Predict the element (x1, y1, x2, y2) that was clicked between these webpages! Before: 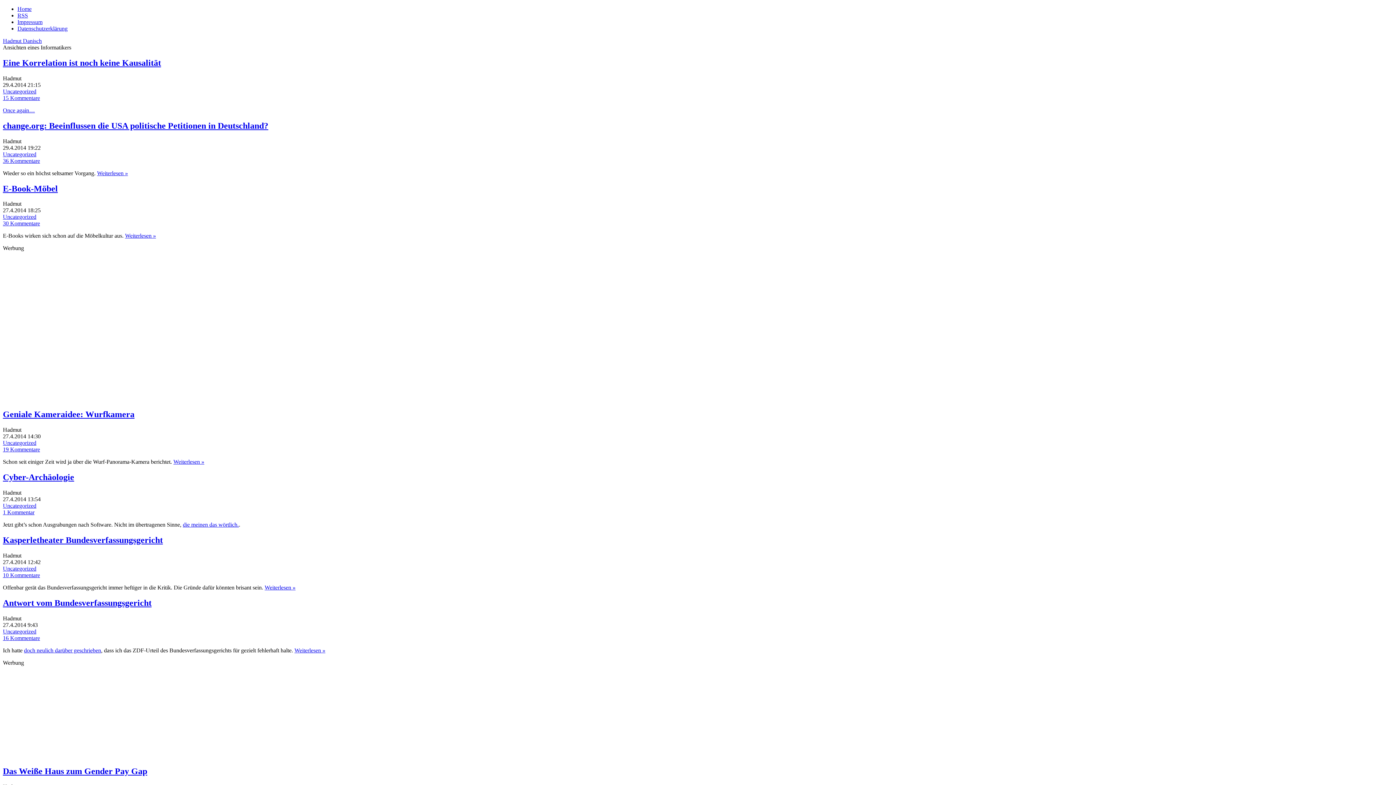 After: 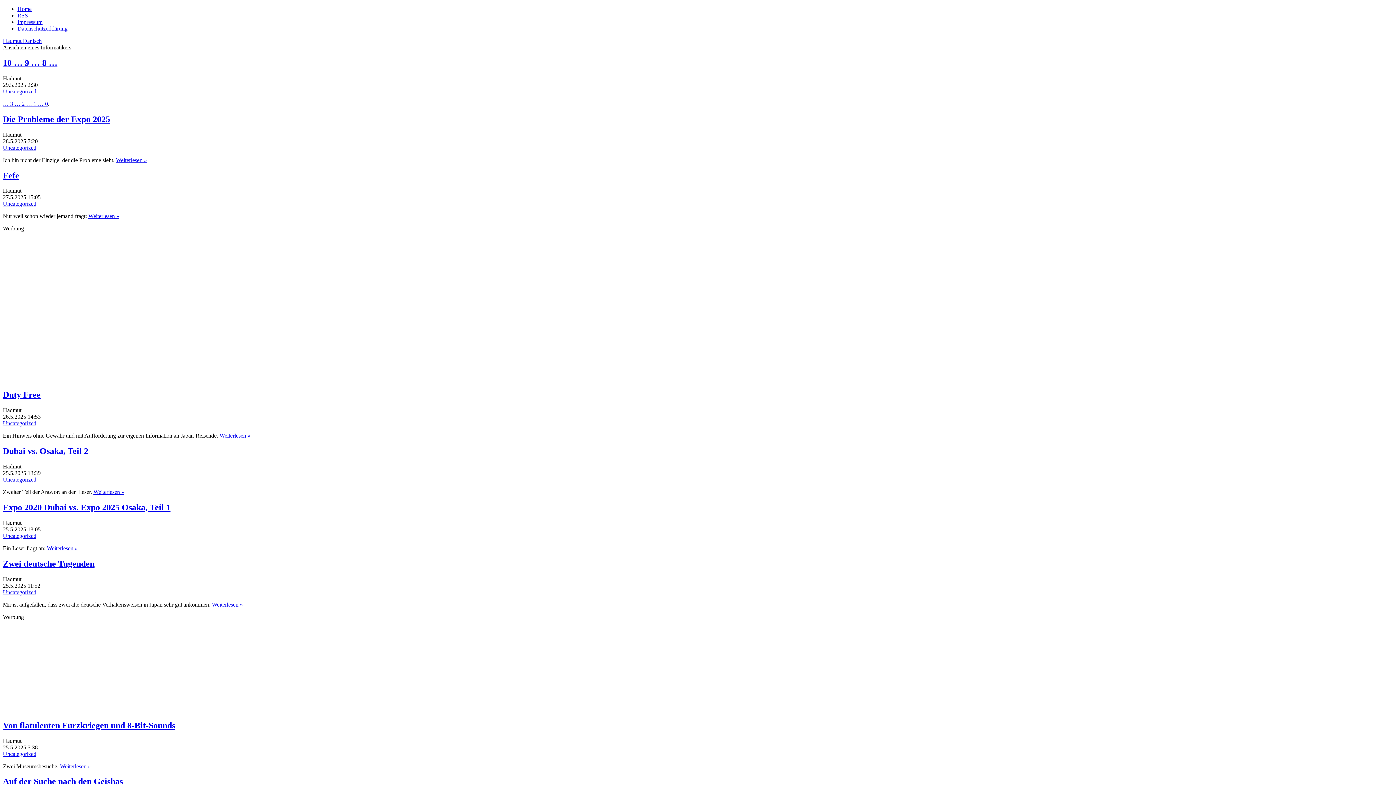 Action: label: Uncategorized bbox: (2, 440, 36, 446)